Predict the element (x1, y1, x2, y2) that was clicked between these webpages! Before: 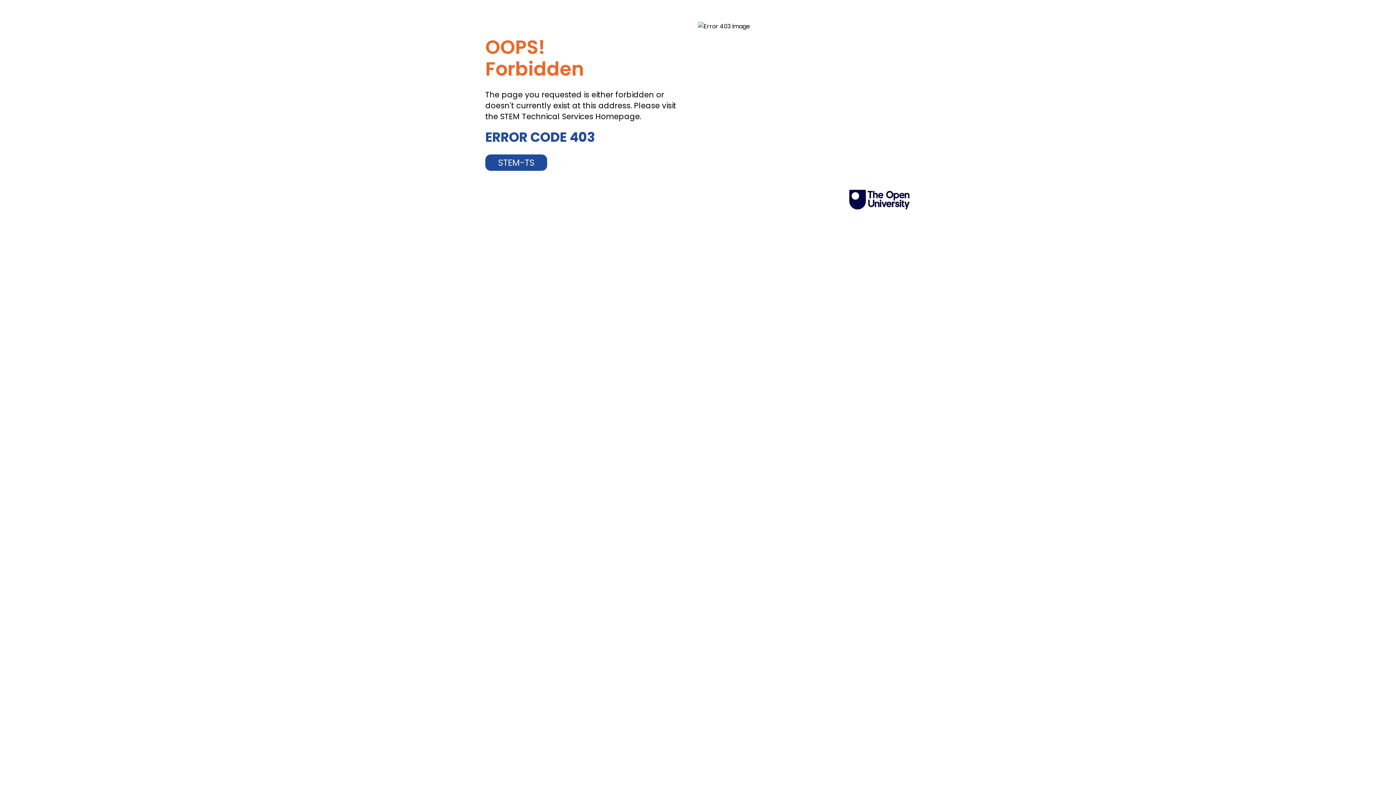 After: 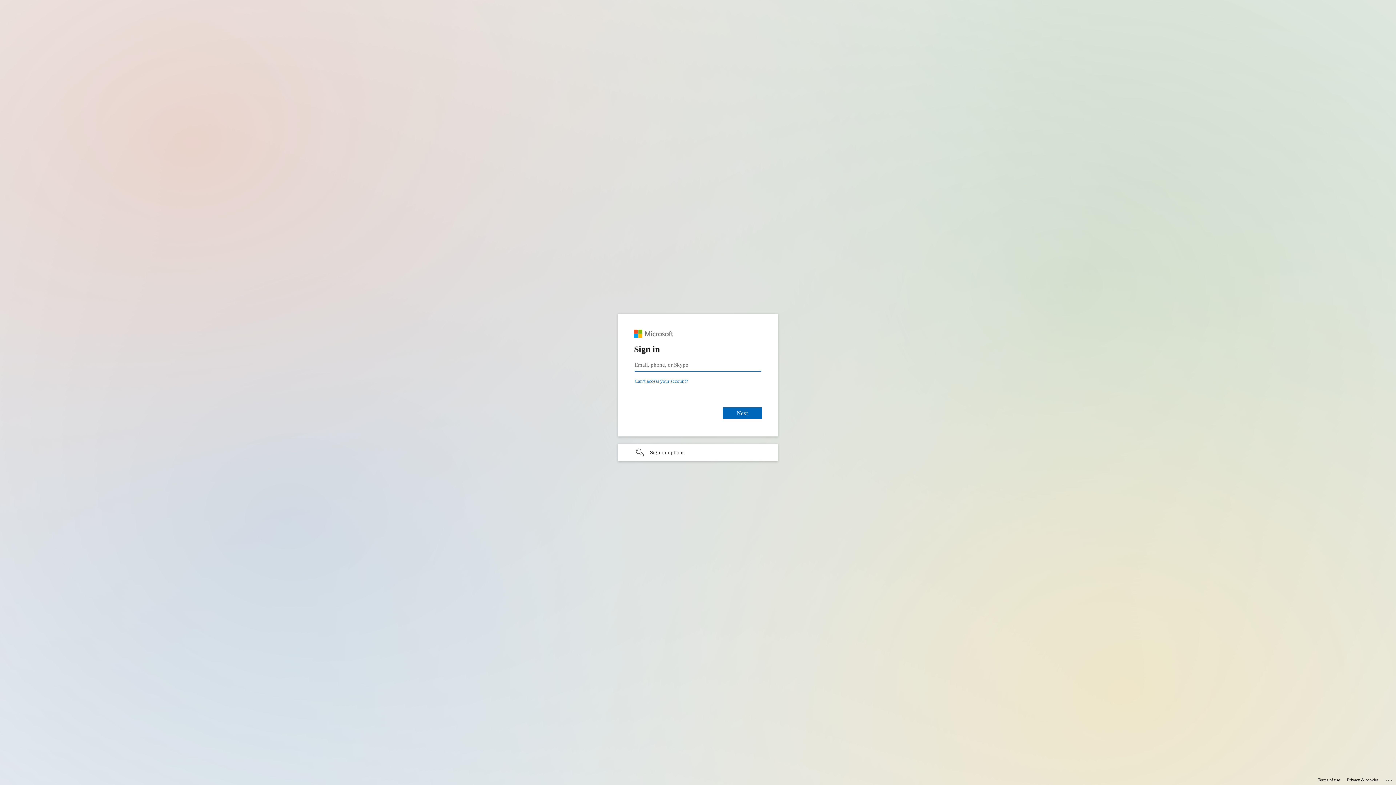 Action: label: STEM-TS bbox: (485, 154, 547, 170)